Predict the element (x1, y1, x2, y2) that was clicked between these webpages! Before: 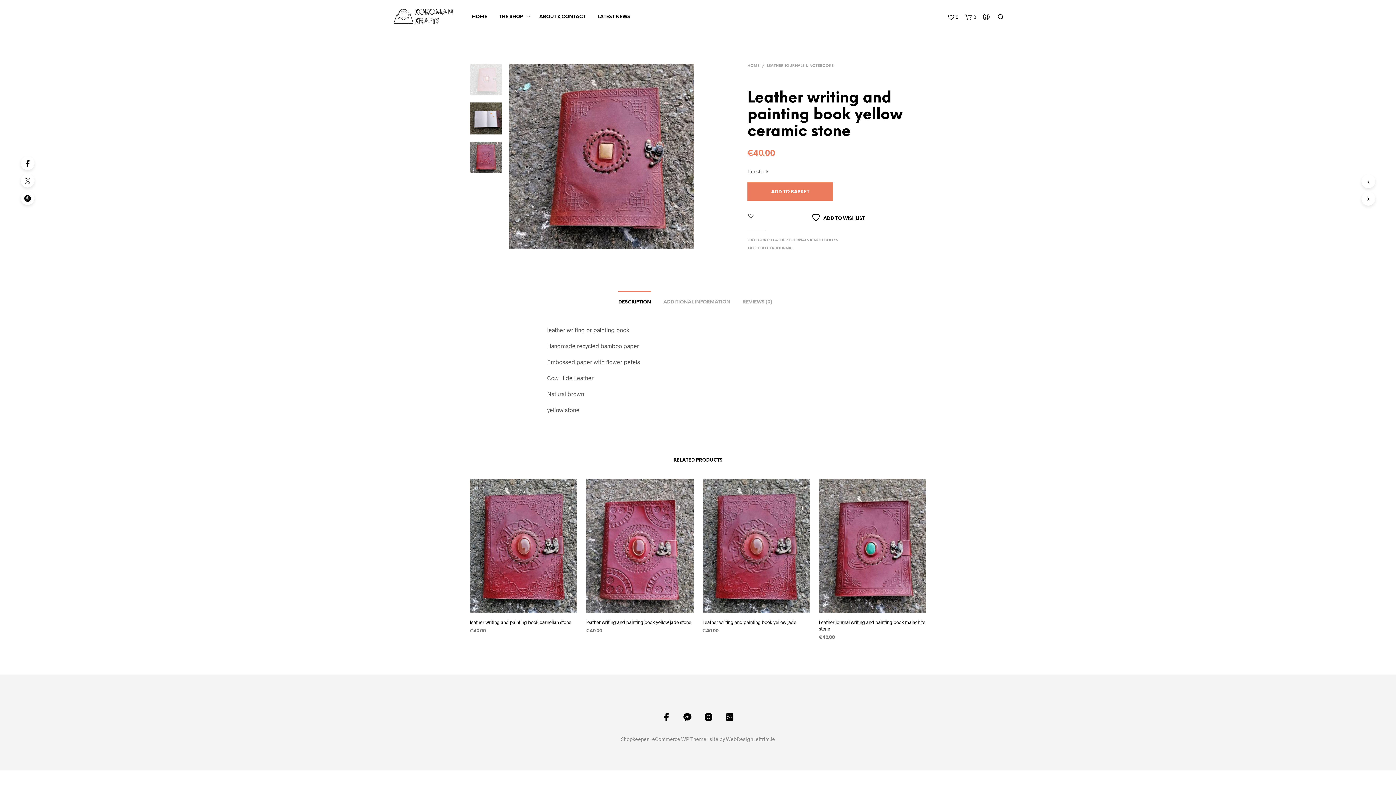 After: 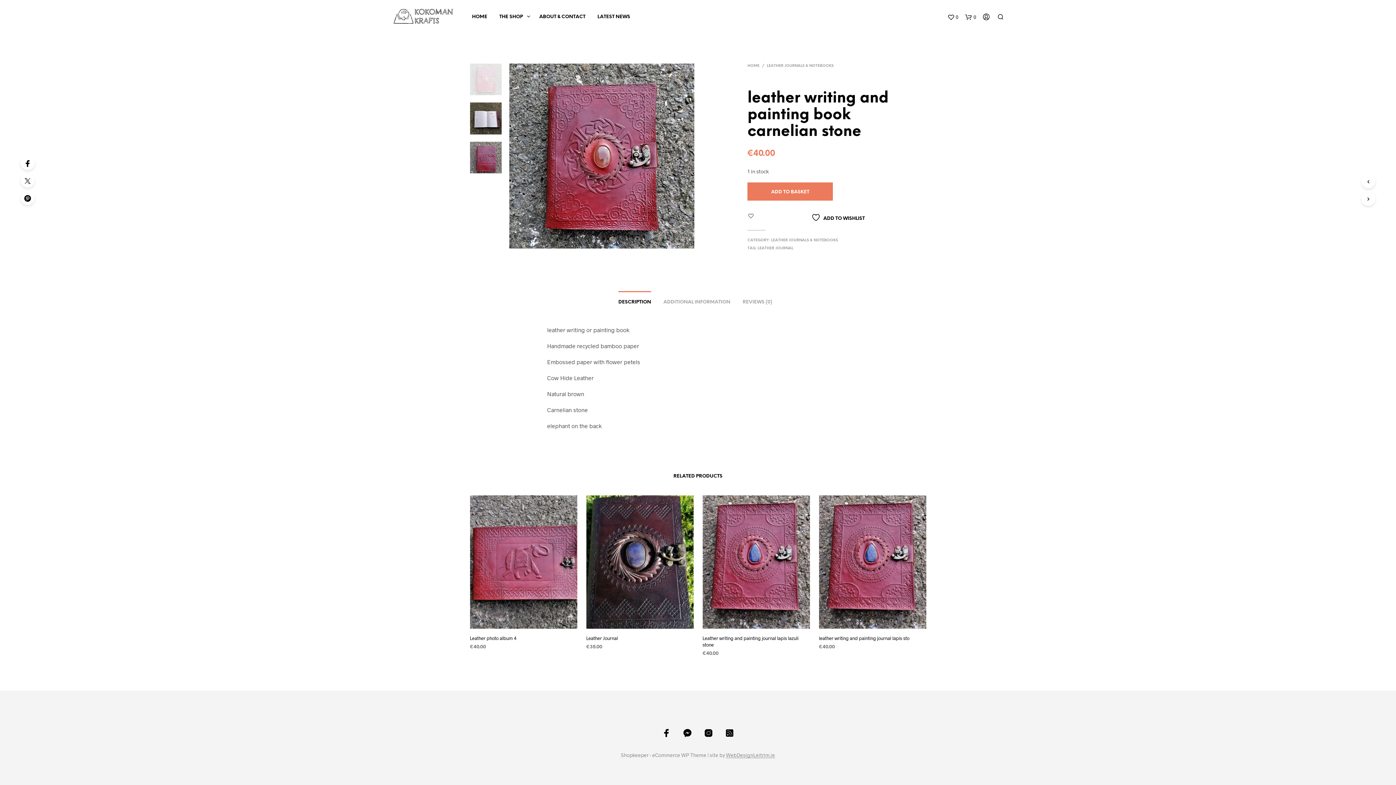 Action: bbox: (470, 479, 577, 613)